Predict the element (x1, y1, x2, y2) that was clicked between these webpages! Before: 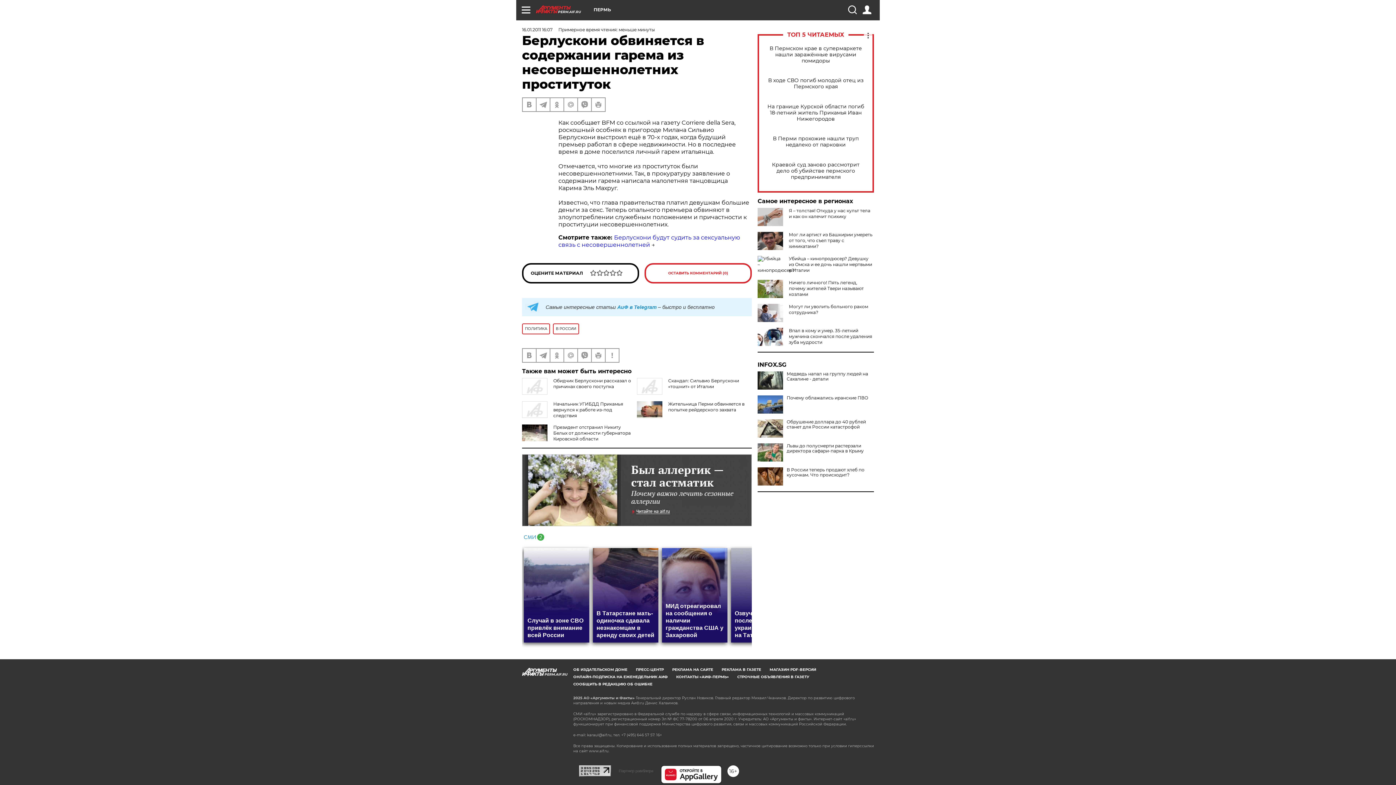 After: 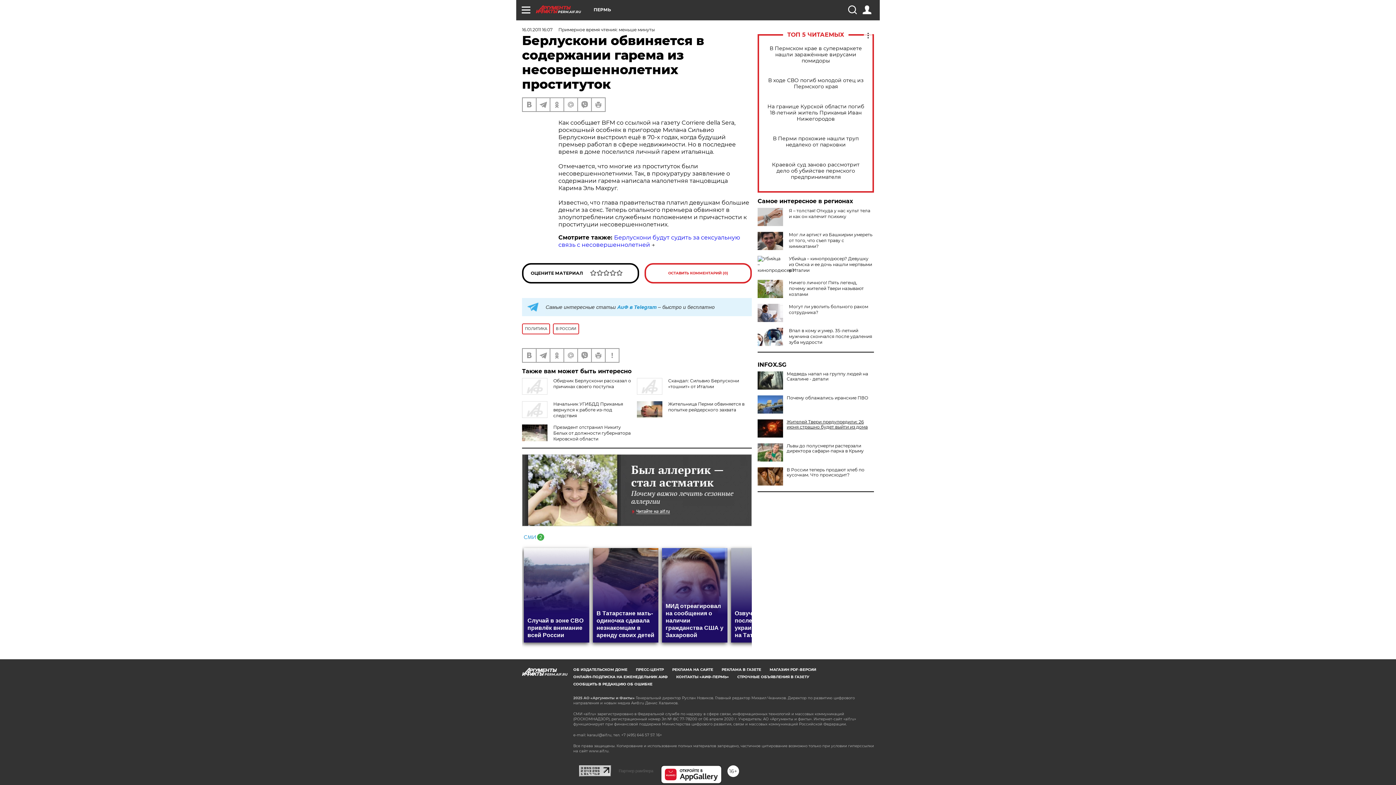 Action: label: Обрушение доллара до 40 рублей станет для России катастрофой bbox: (757, 419, 874, 429)